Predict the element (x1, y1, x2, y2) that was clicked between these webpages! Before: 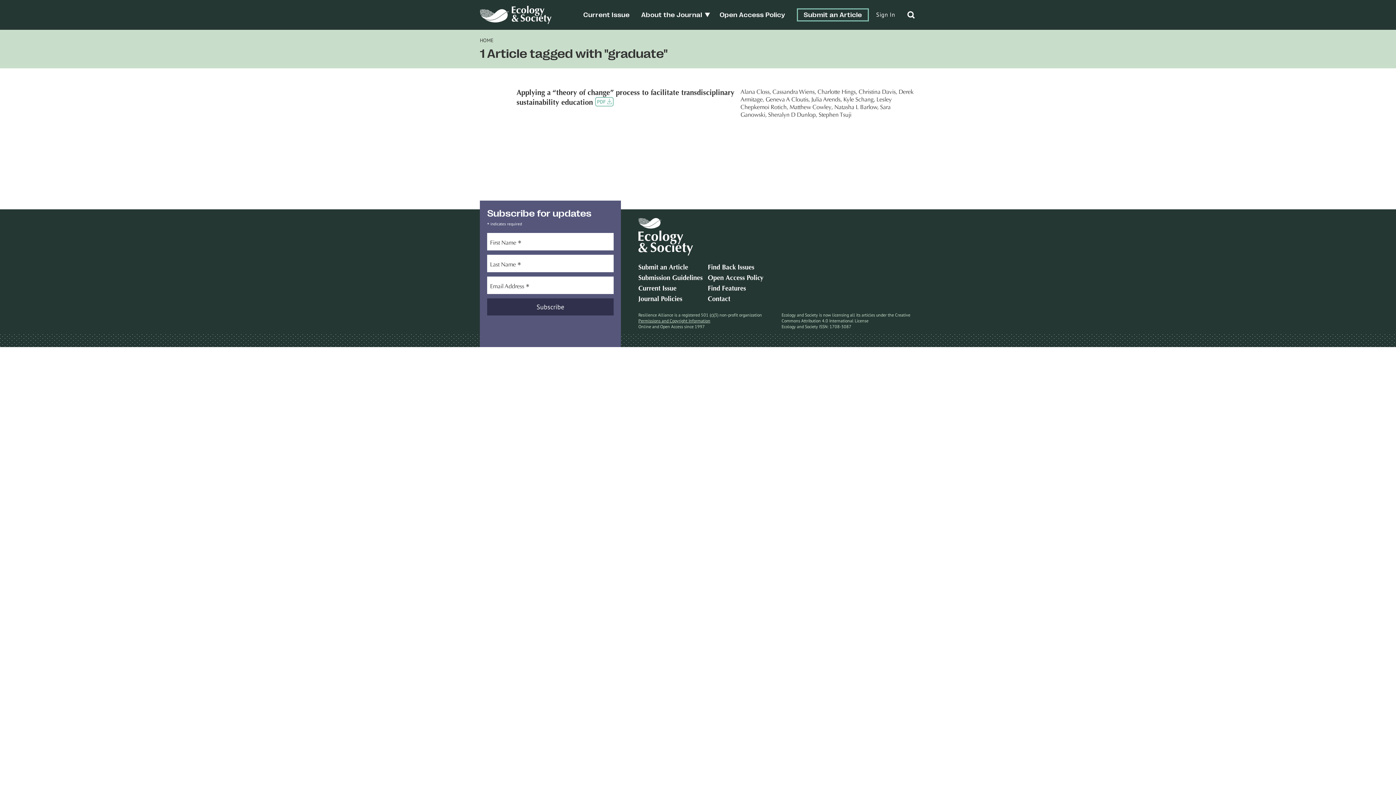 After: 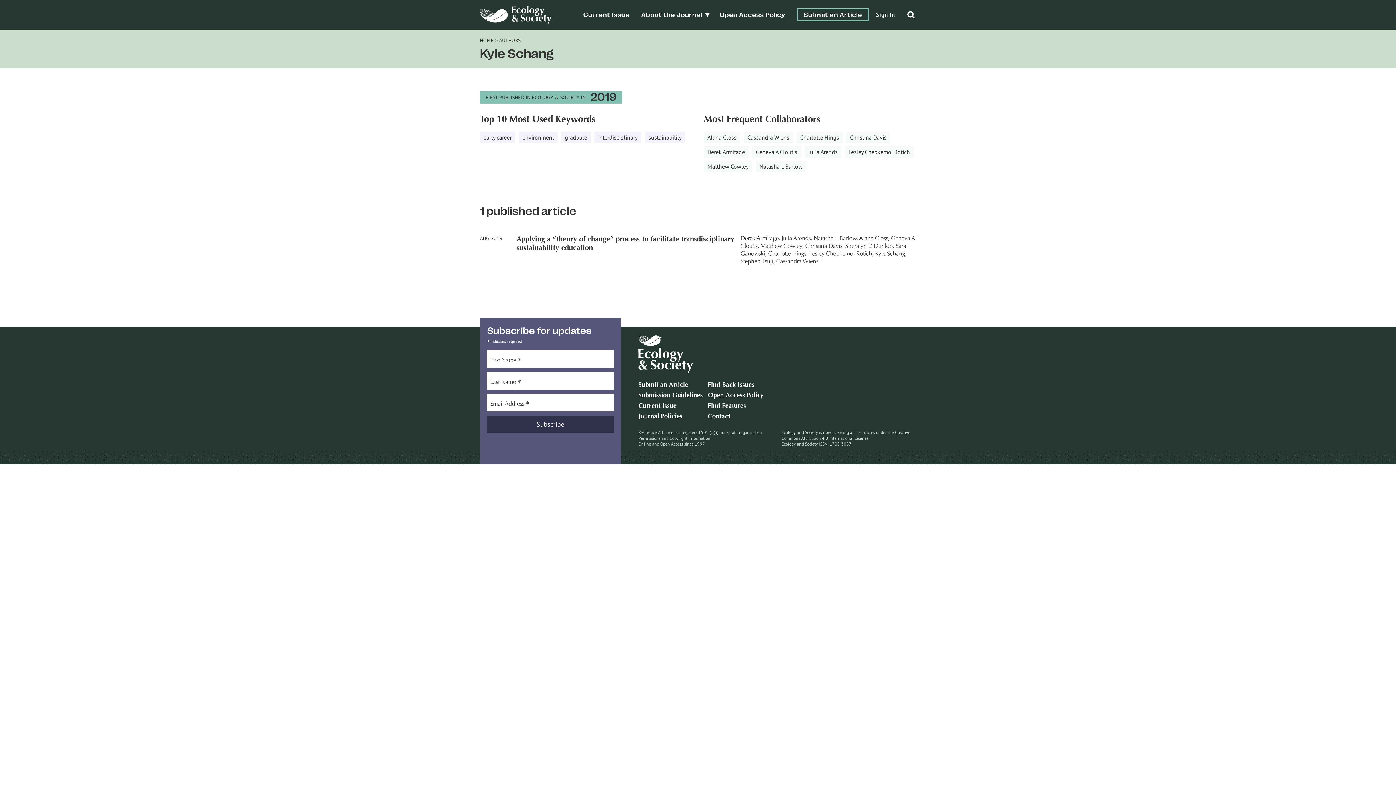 Action: bbox: (843, 97, 873, 102) label: Kyle Schang